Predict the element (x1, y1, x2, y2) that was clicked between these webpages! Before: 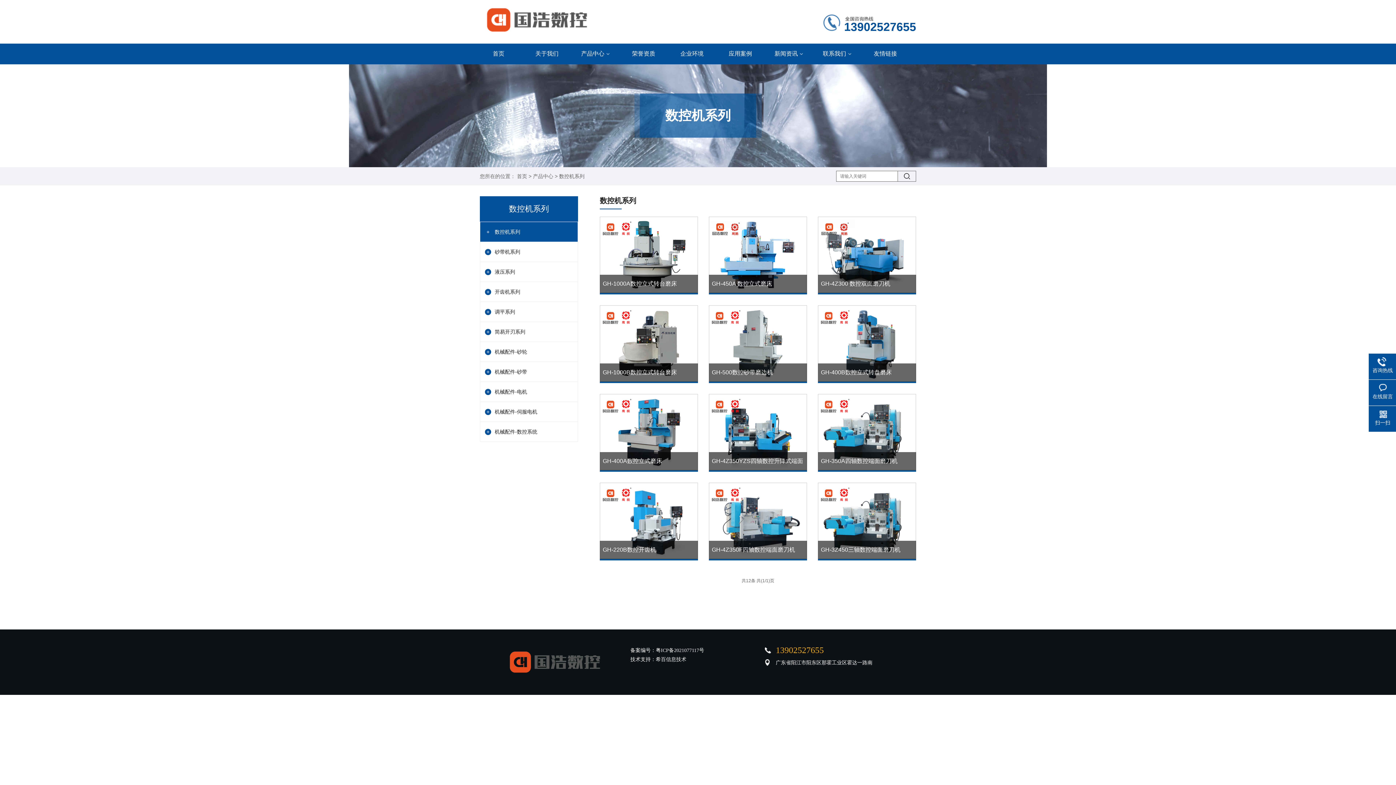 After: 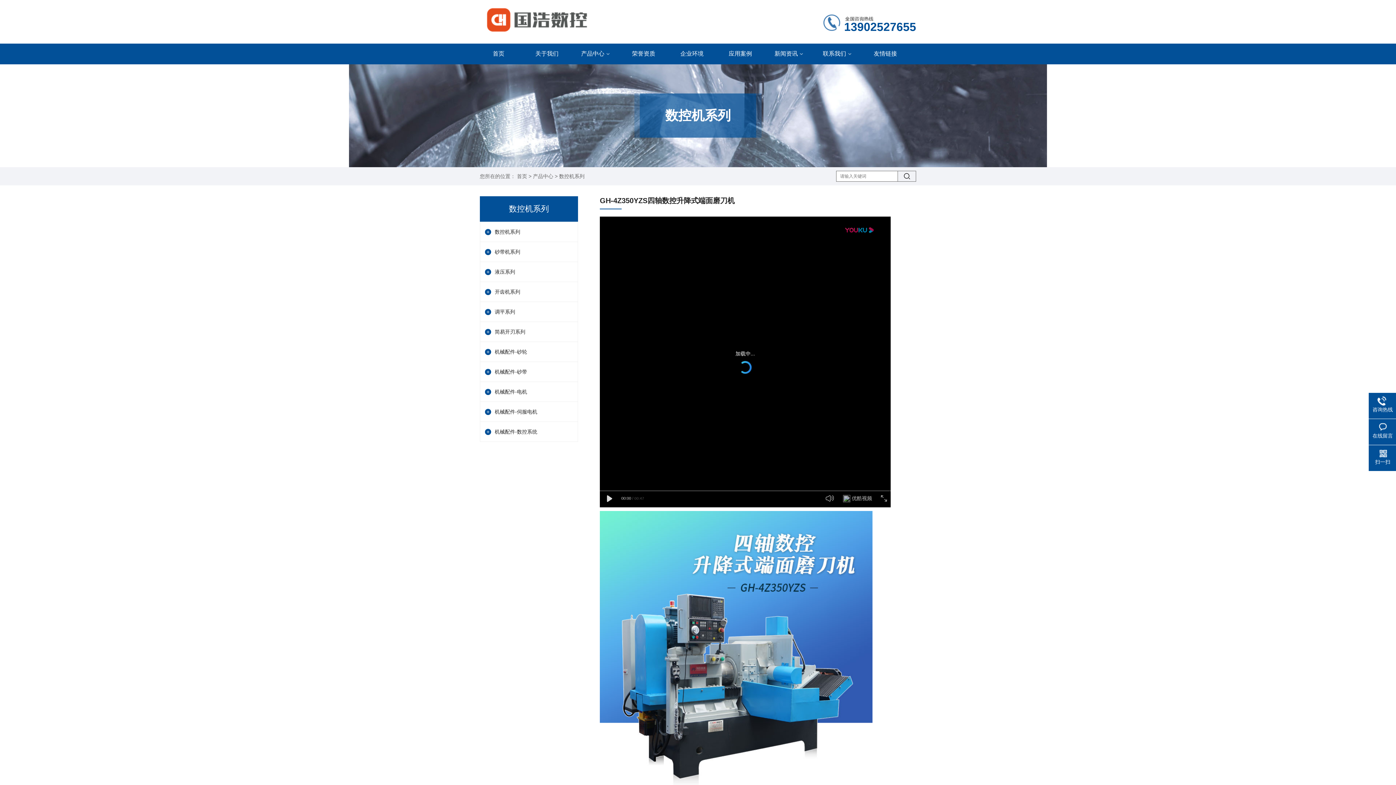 Action: bbox: (709, 394, 807, 470) label: GH-4Z350YZS四轴数控升降式端面磨刀机
 查看详情  >